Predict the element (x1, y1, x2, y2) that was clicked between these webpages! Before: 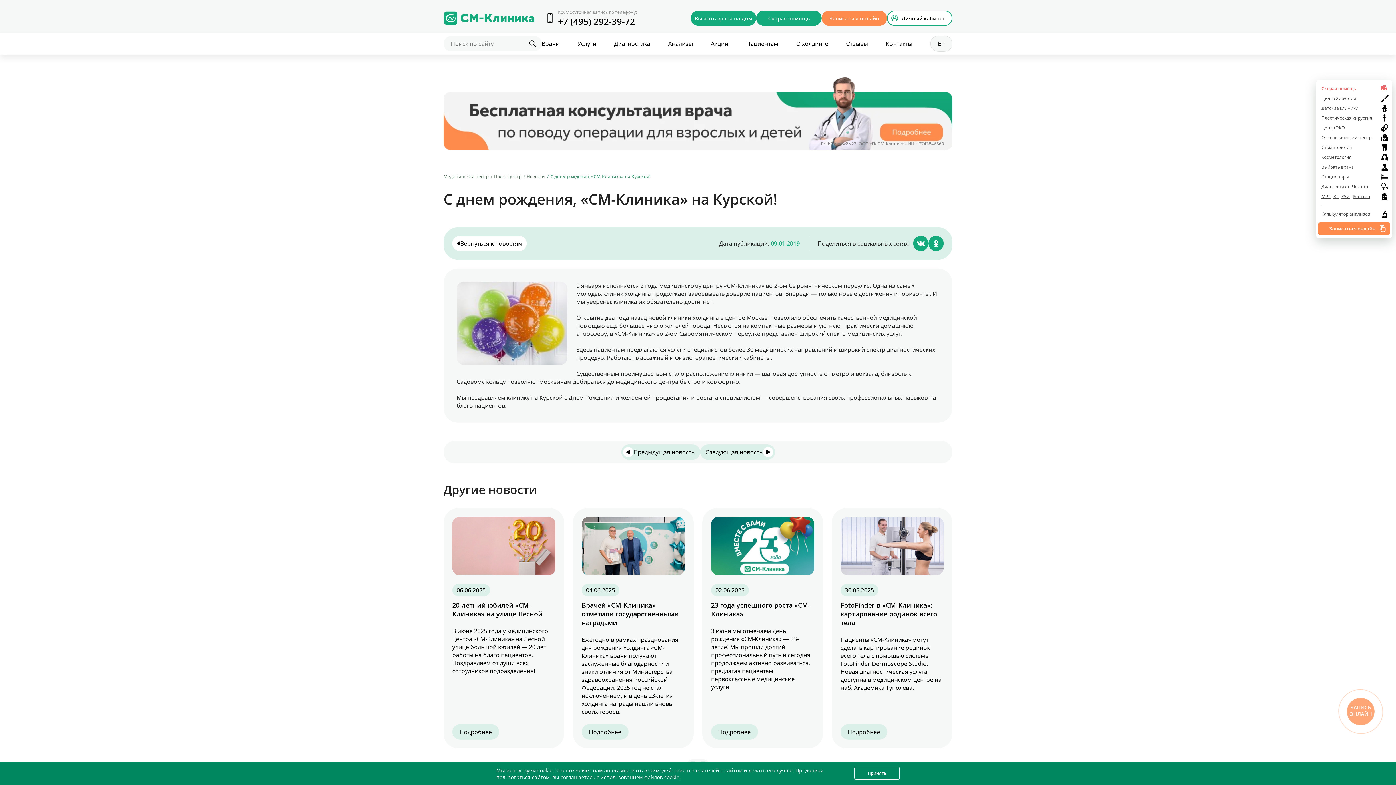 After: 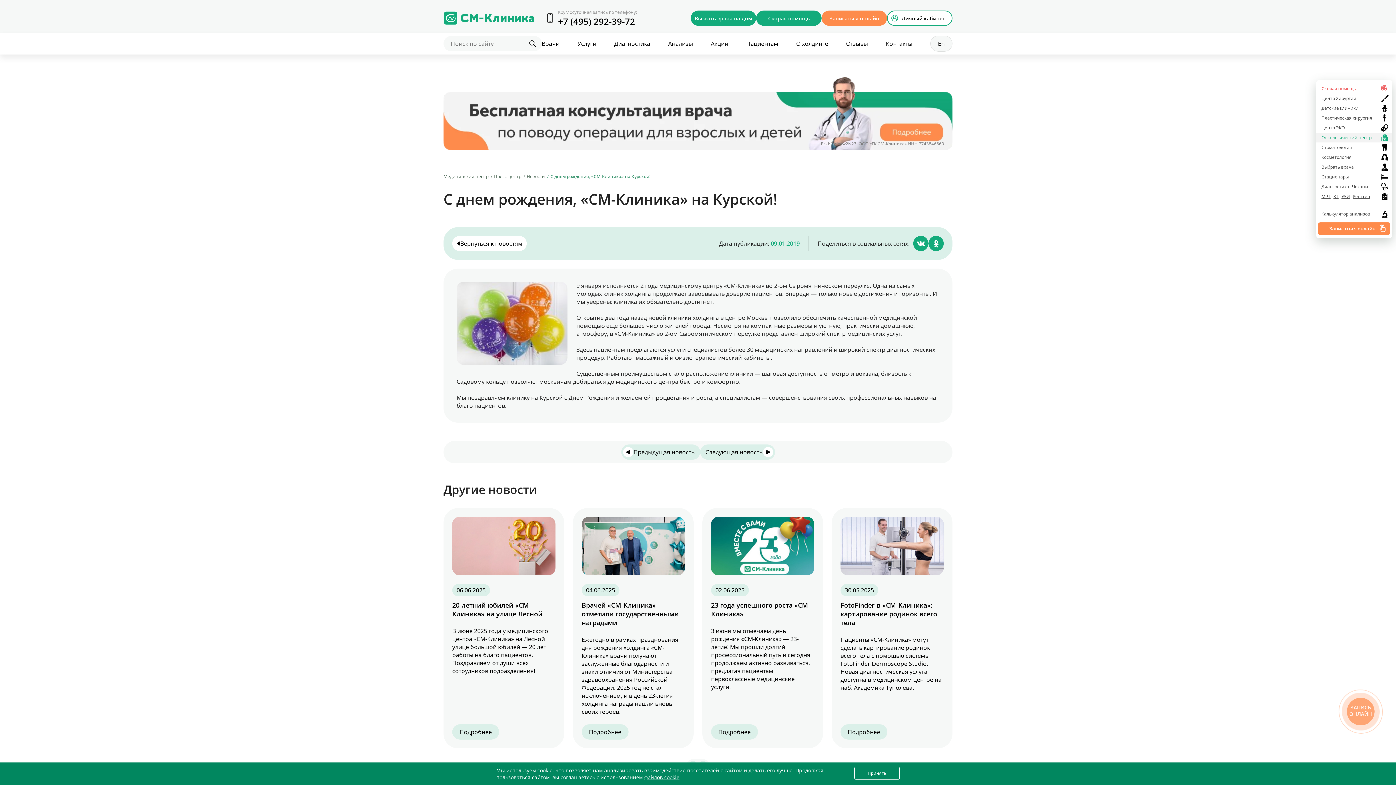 Action: bbox: (1316, 132, 1392, 142) label: Онкологический центр